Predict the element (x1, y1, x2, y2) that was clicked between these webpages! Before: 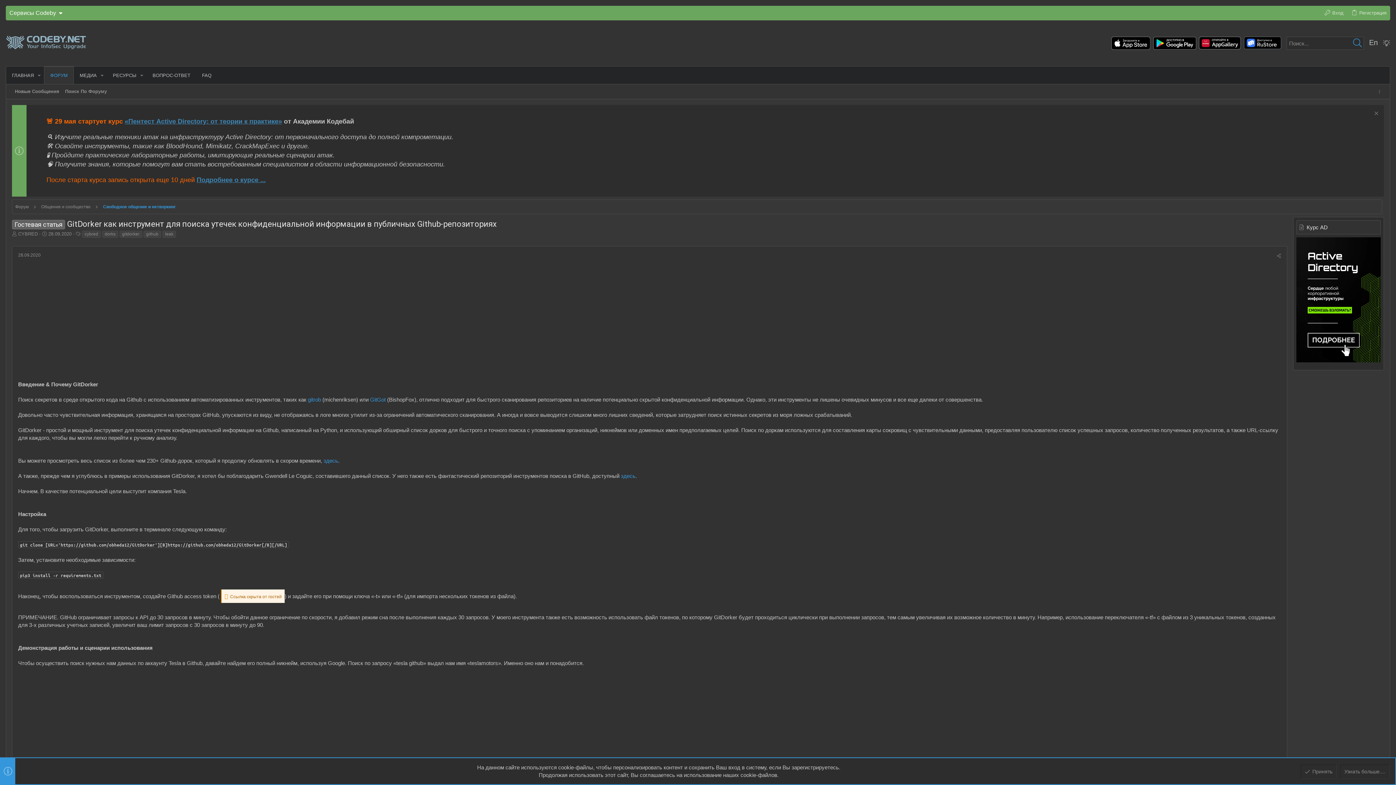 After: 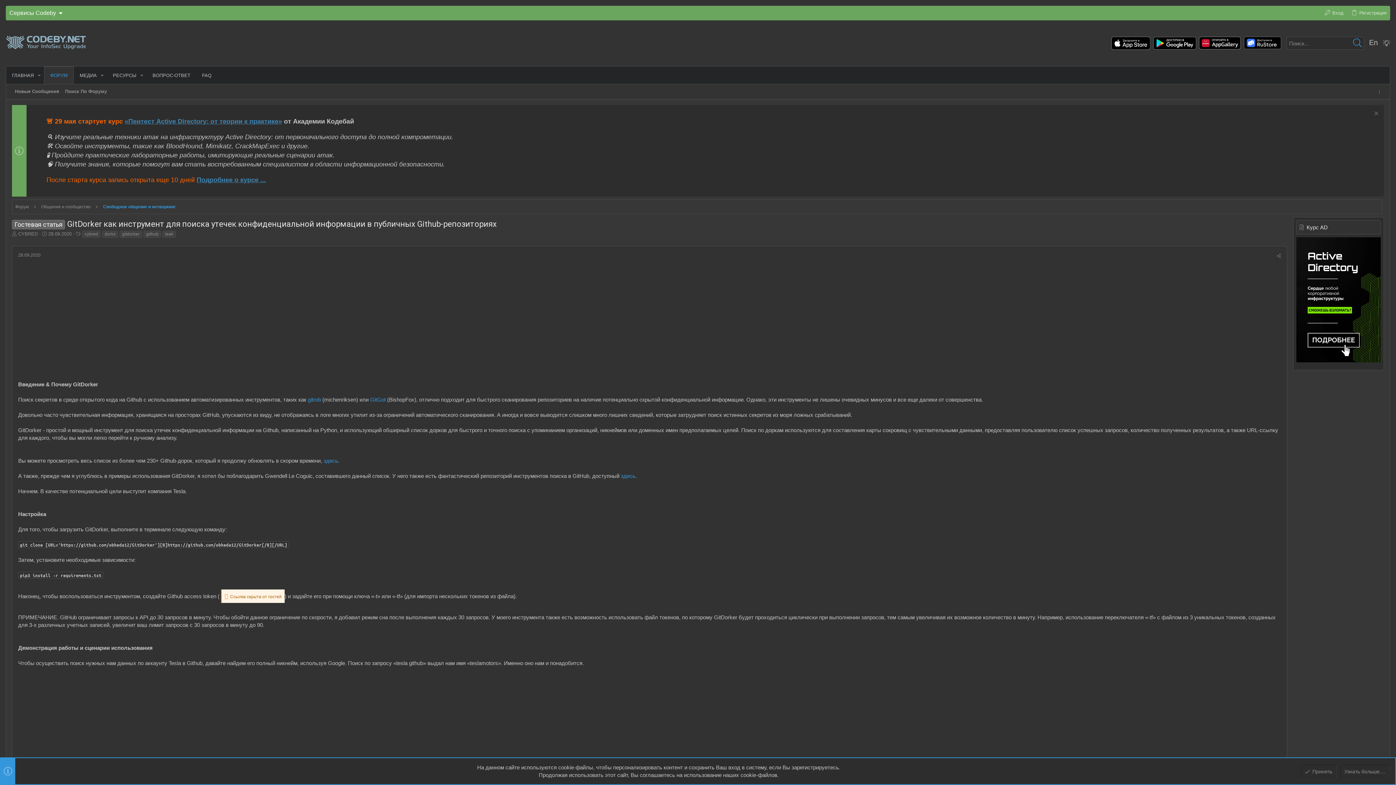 Action: bbox: (1150, 36, 1199, 49)